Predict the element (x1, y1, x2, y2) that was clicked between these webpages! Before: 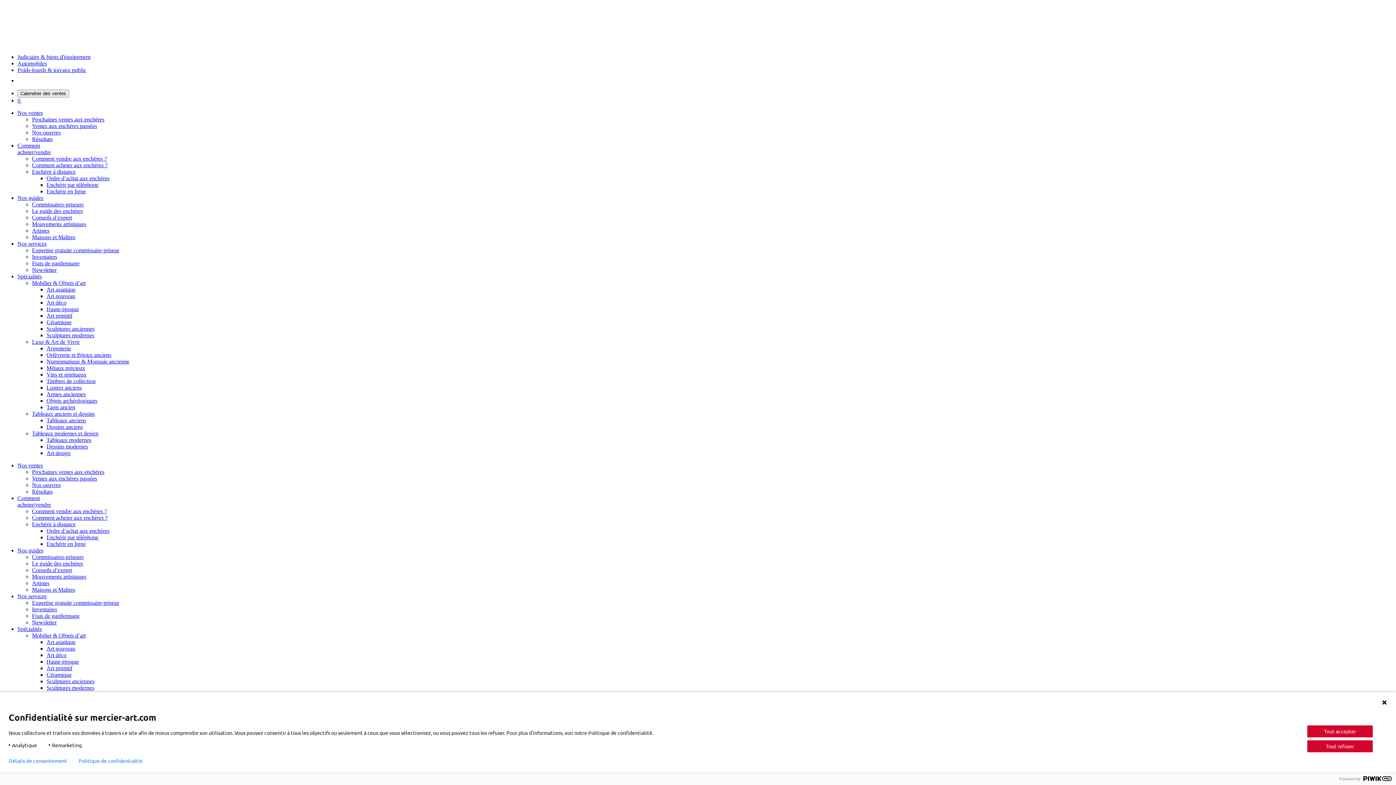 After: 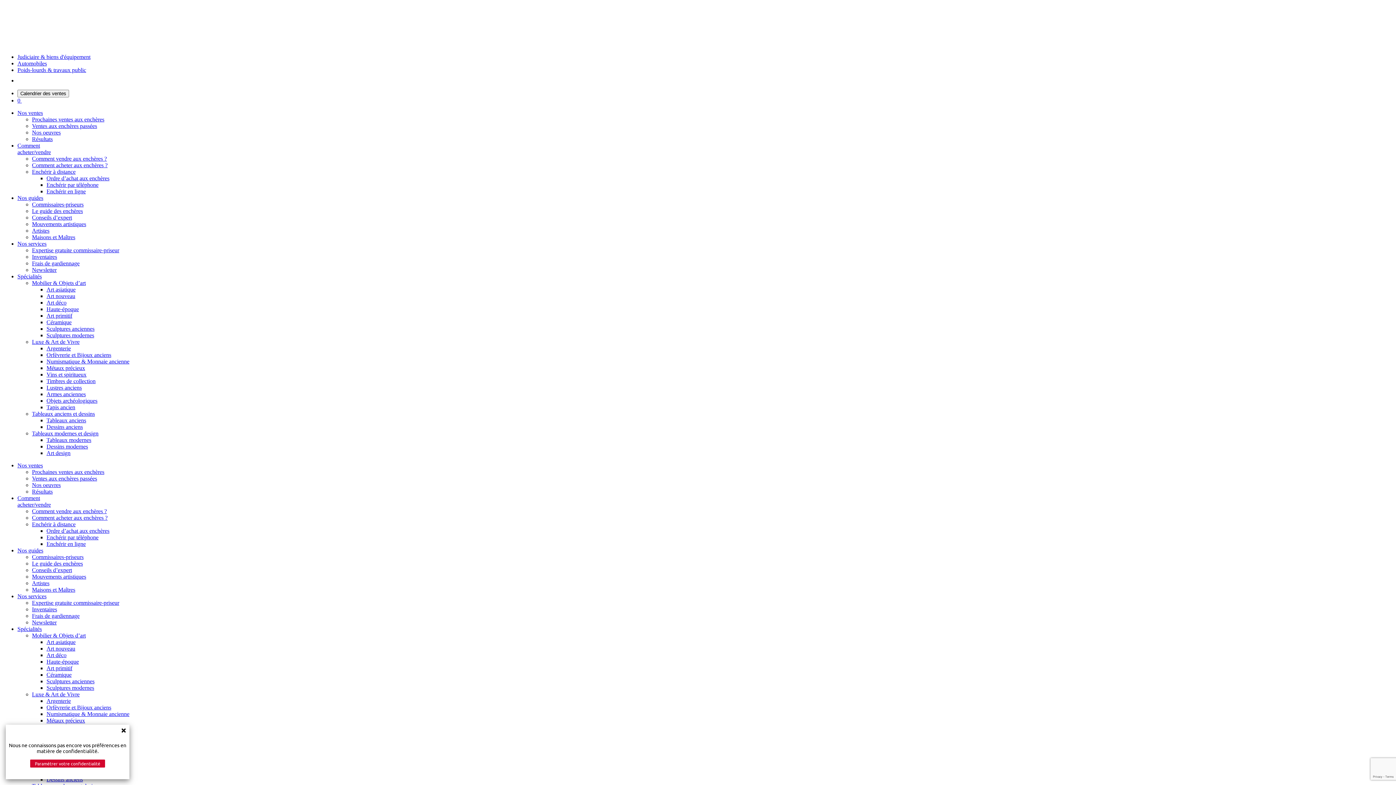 Action: label: Résultats bbox: (32, 136, 52, 142)